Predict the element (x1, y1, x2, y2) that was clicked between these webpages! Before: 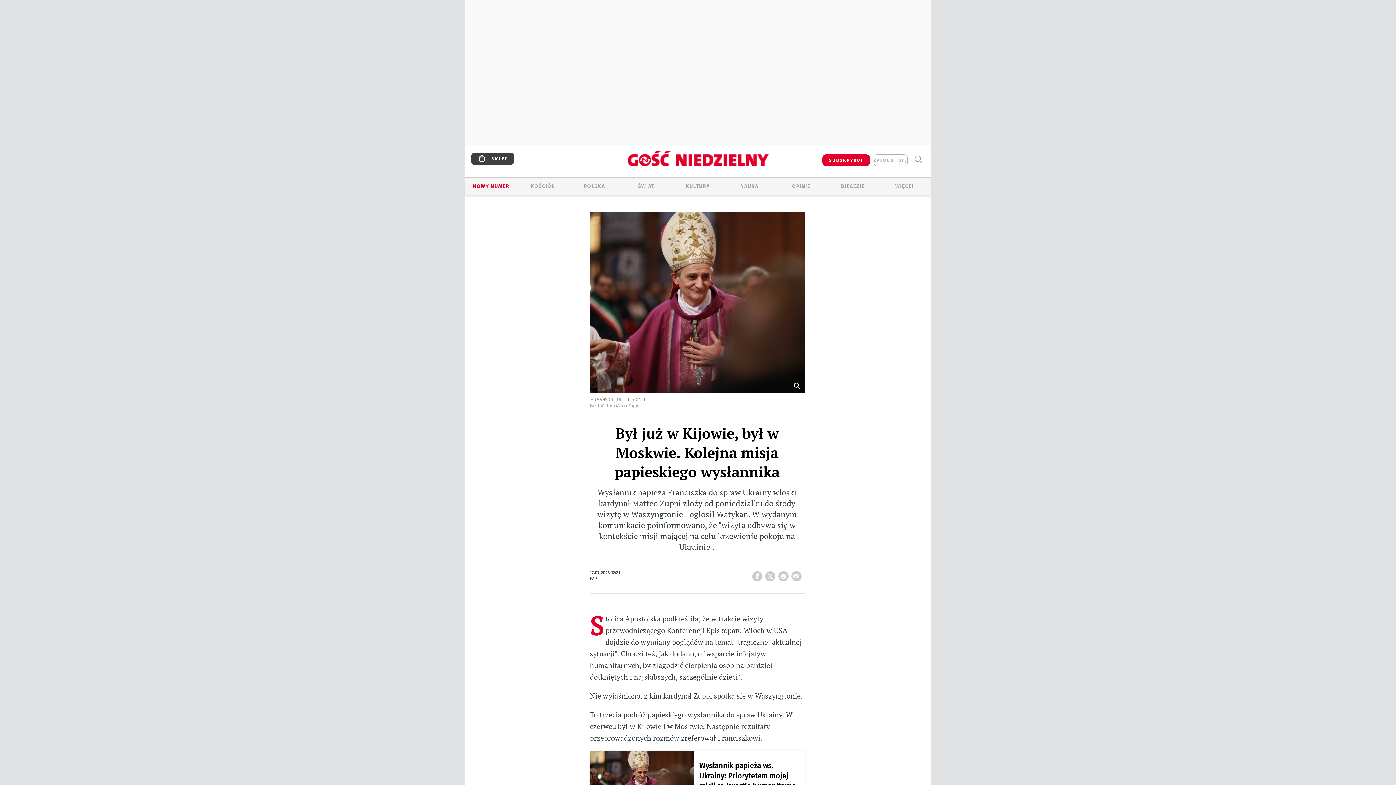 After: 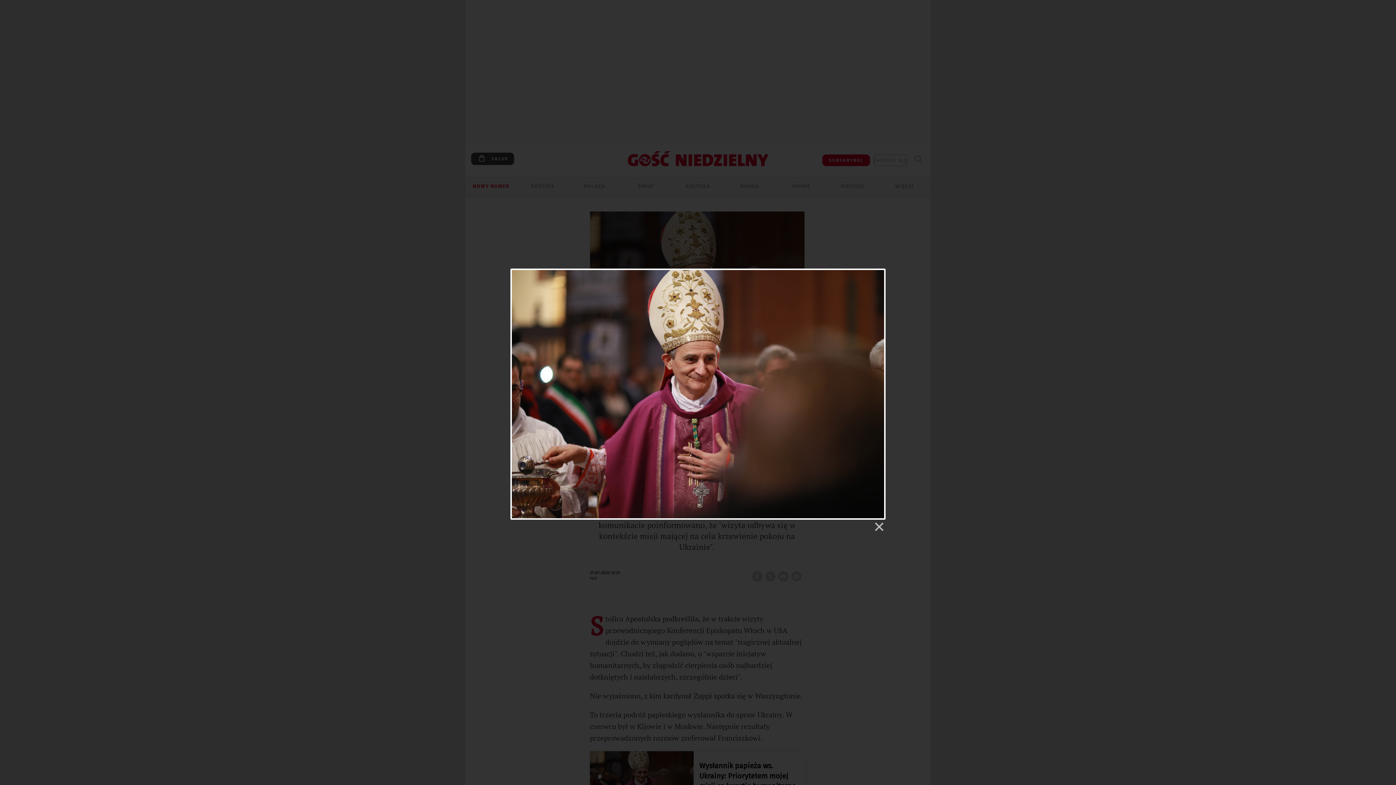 Action: bbox: (791, 380, 802, 391) label:  